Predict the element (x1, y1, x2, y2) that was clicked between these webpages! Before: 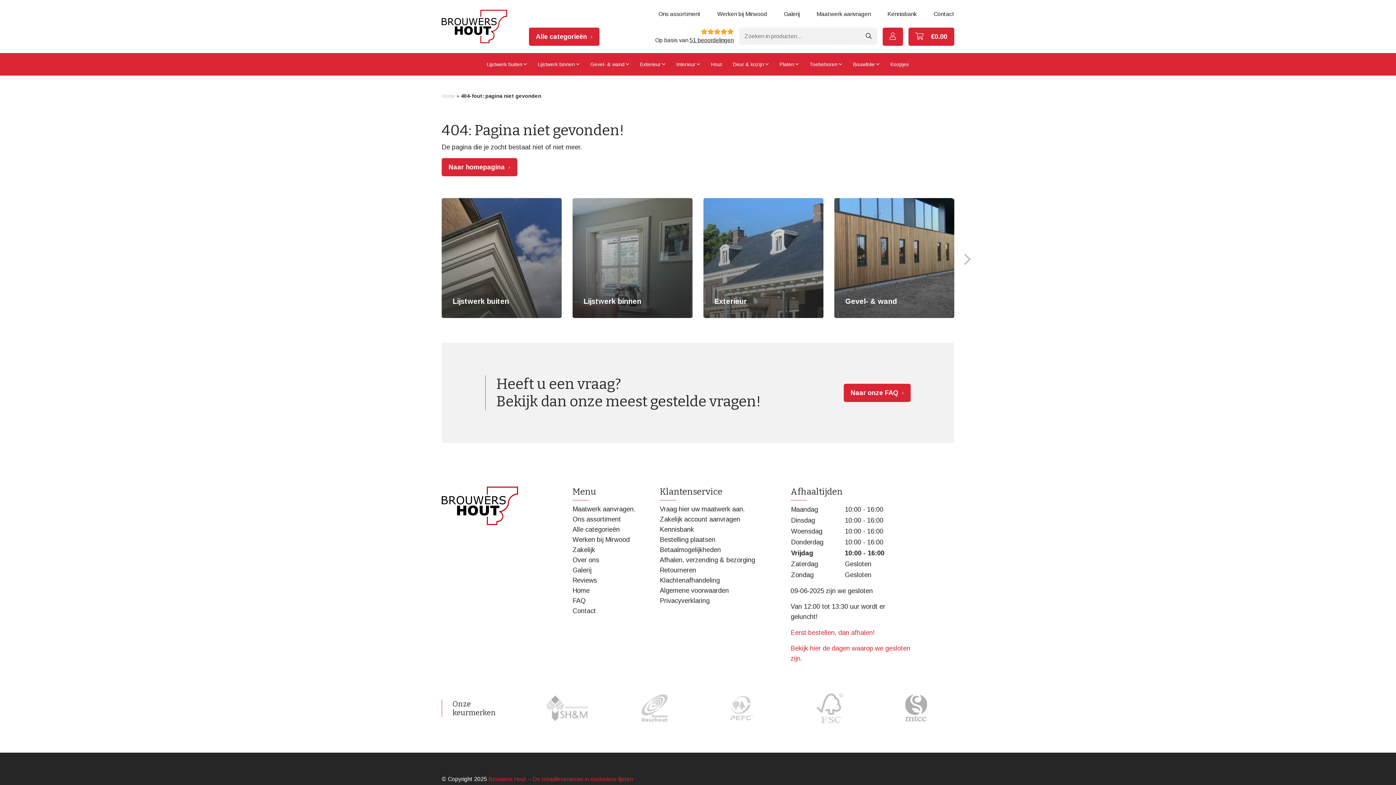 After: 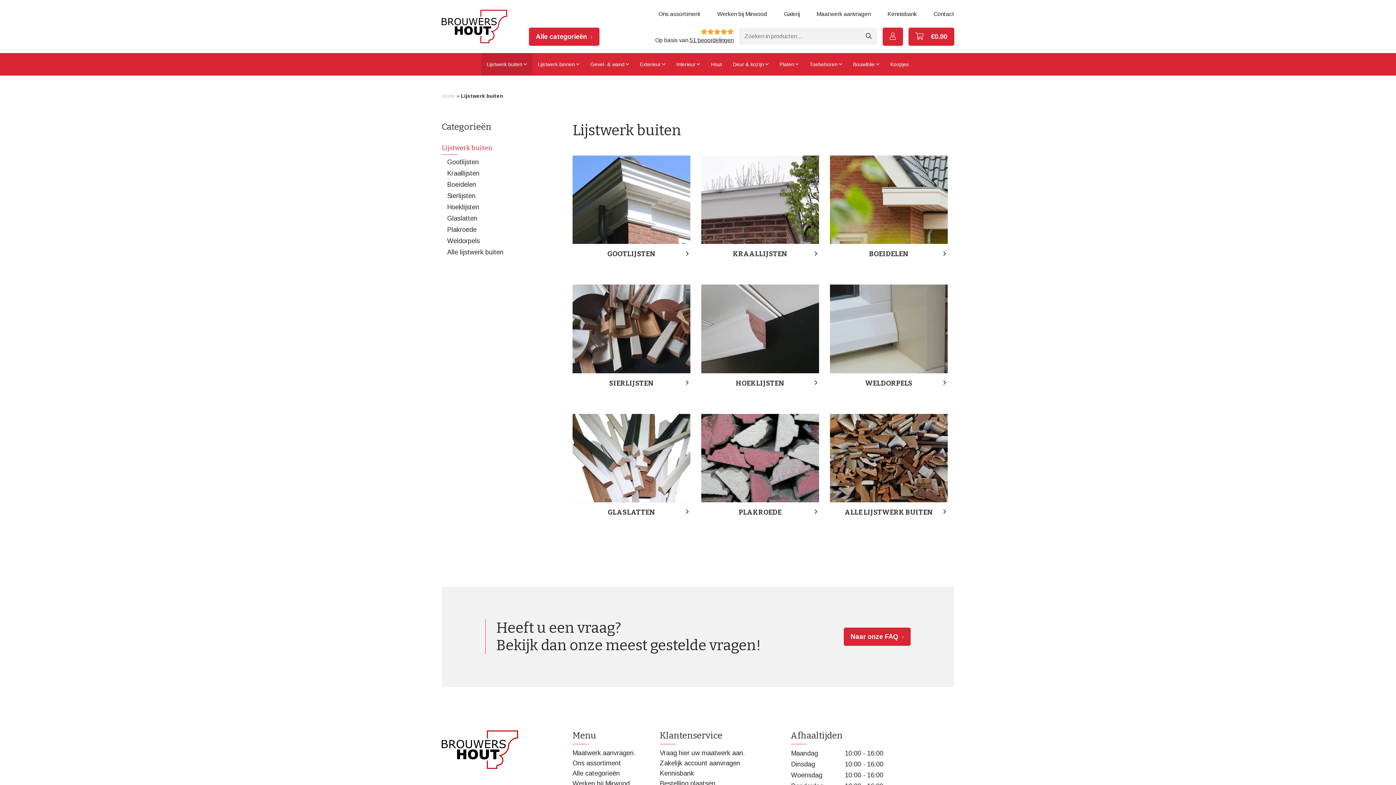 Action: bbox: (441, 198, 561, 318) label: Lijstwerk buiten